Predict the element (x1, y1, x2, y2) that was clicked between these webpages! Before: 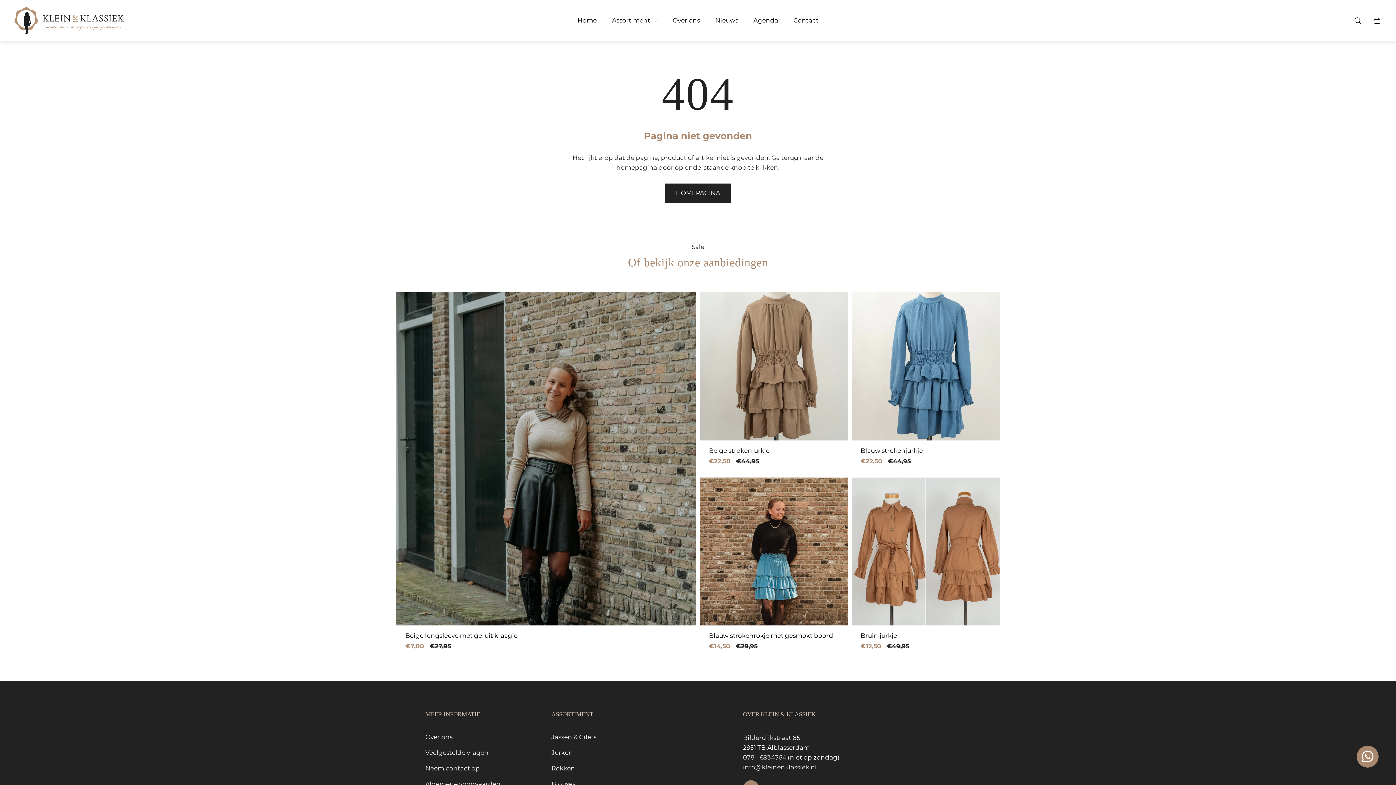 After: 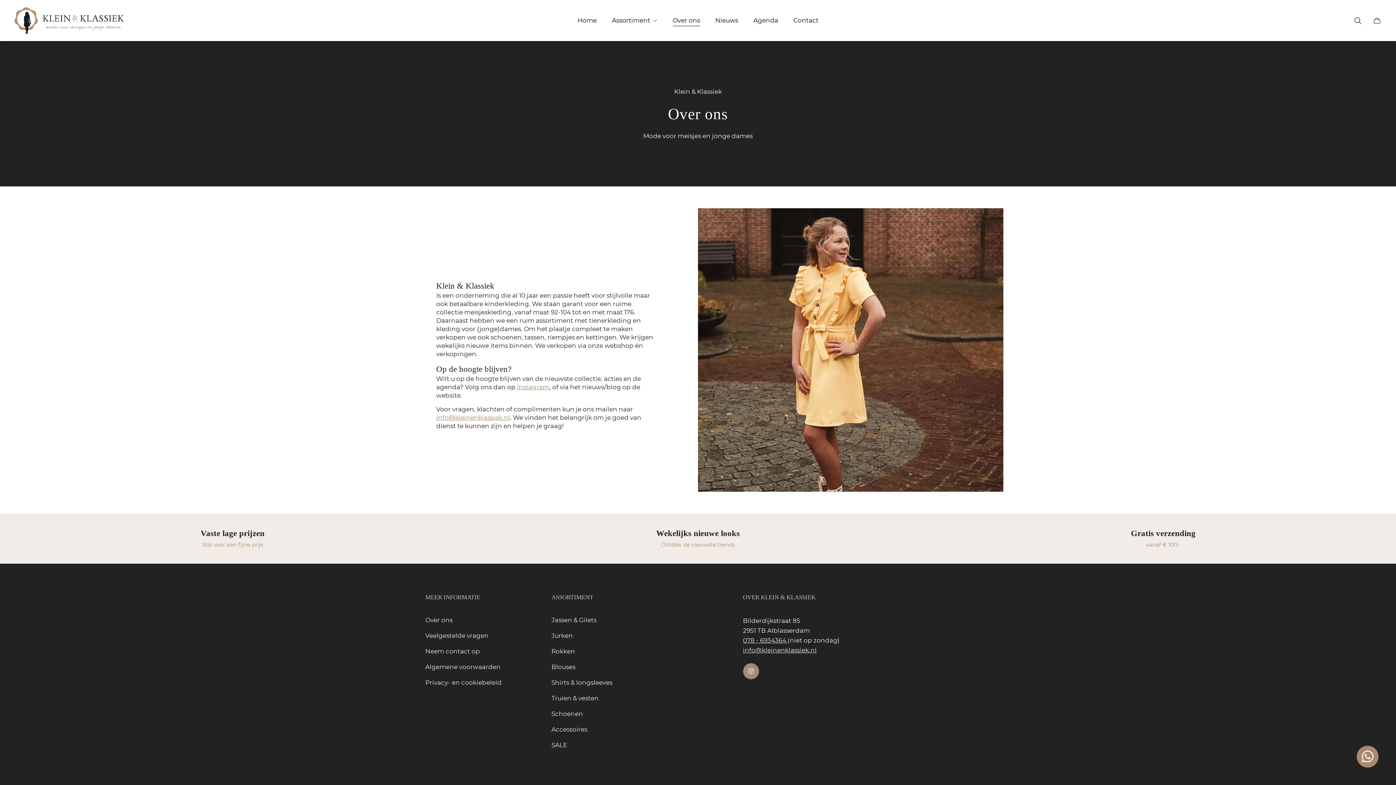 Action: label: Over ons bbox: (425, 733, 452, 741)